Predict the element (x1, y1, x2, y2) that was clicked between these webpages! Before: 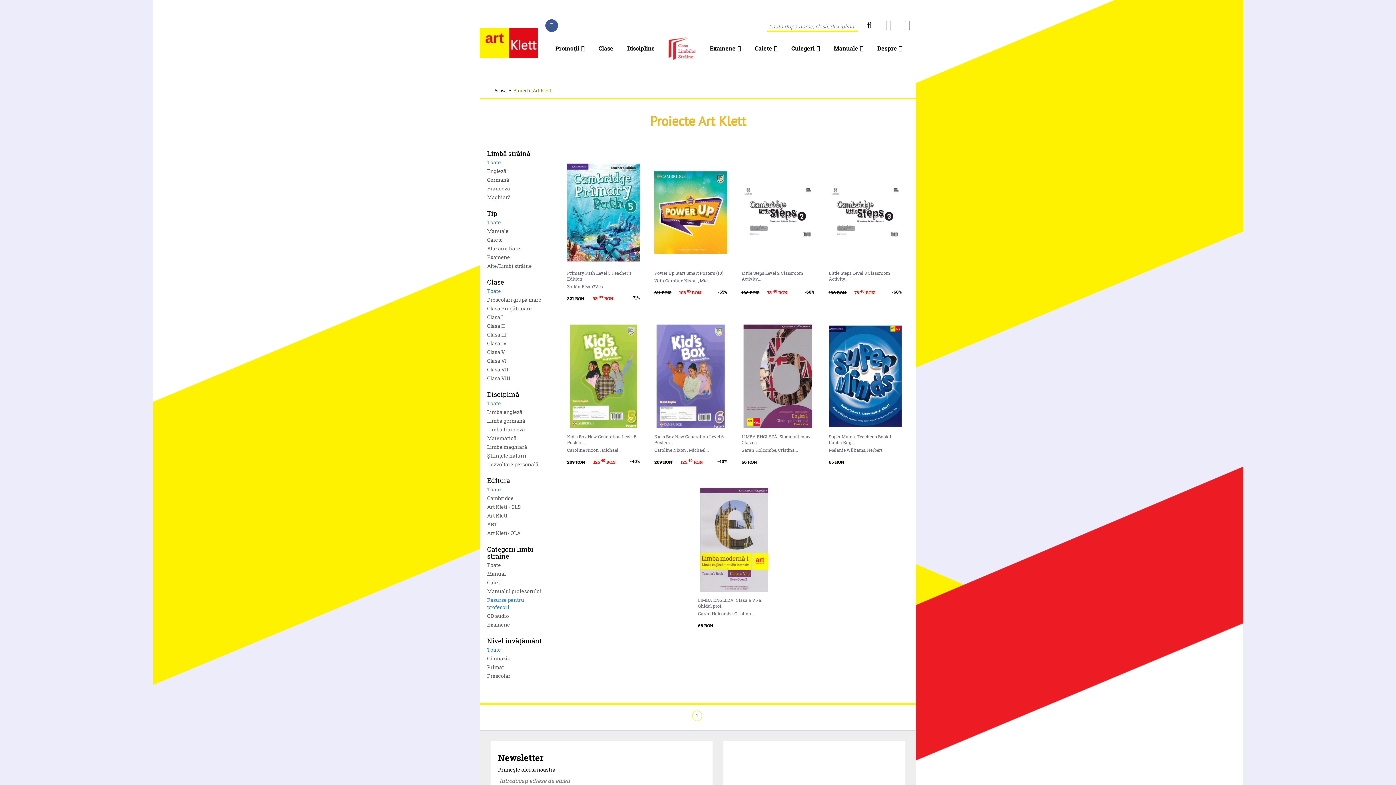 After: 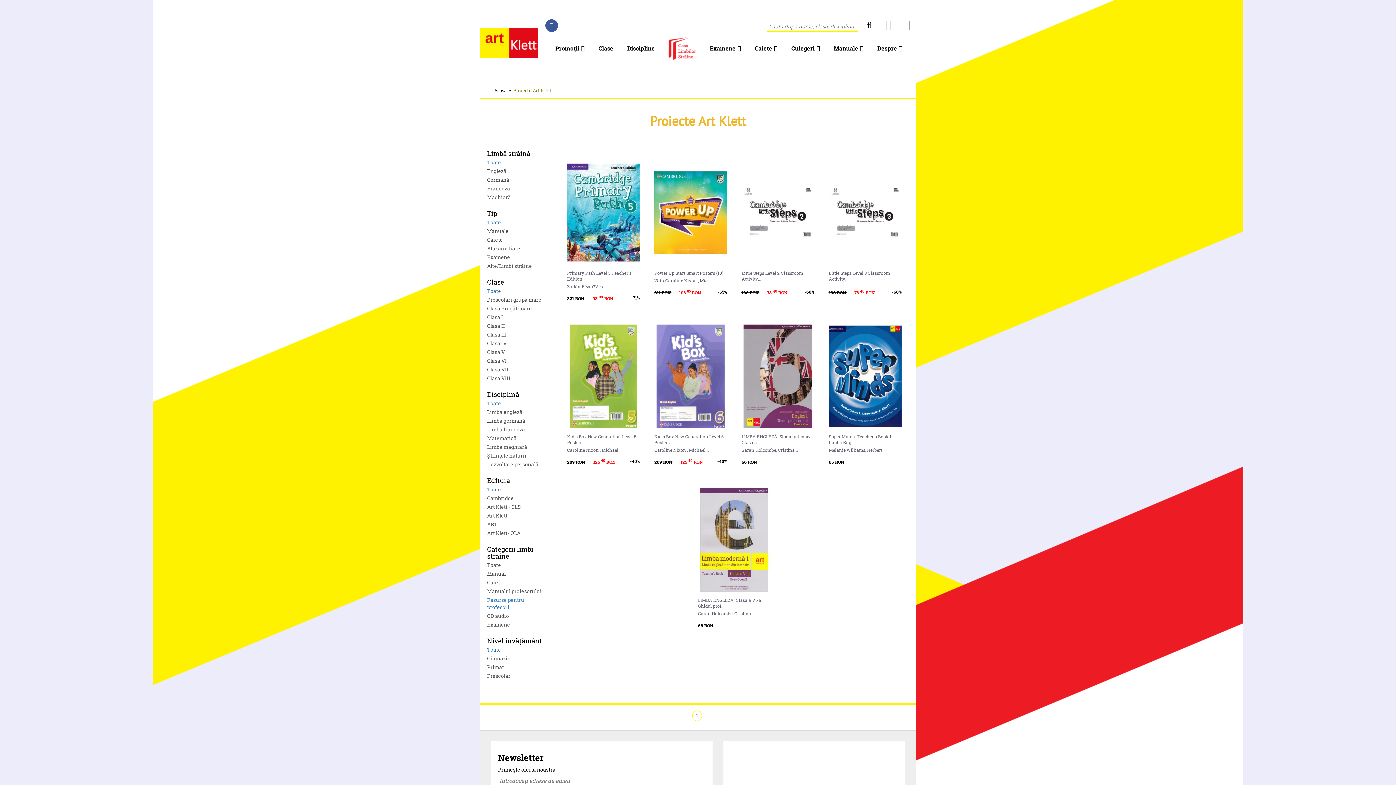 Action: label: Toate bbox: (487, 646, 545, 655)